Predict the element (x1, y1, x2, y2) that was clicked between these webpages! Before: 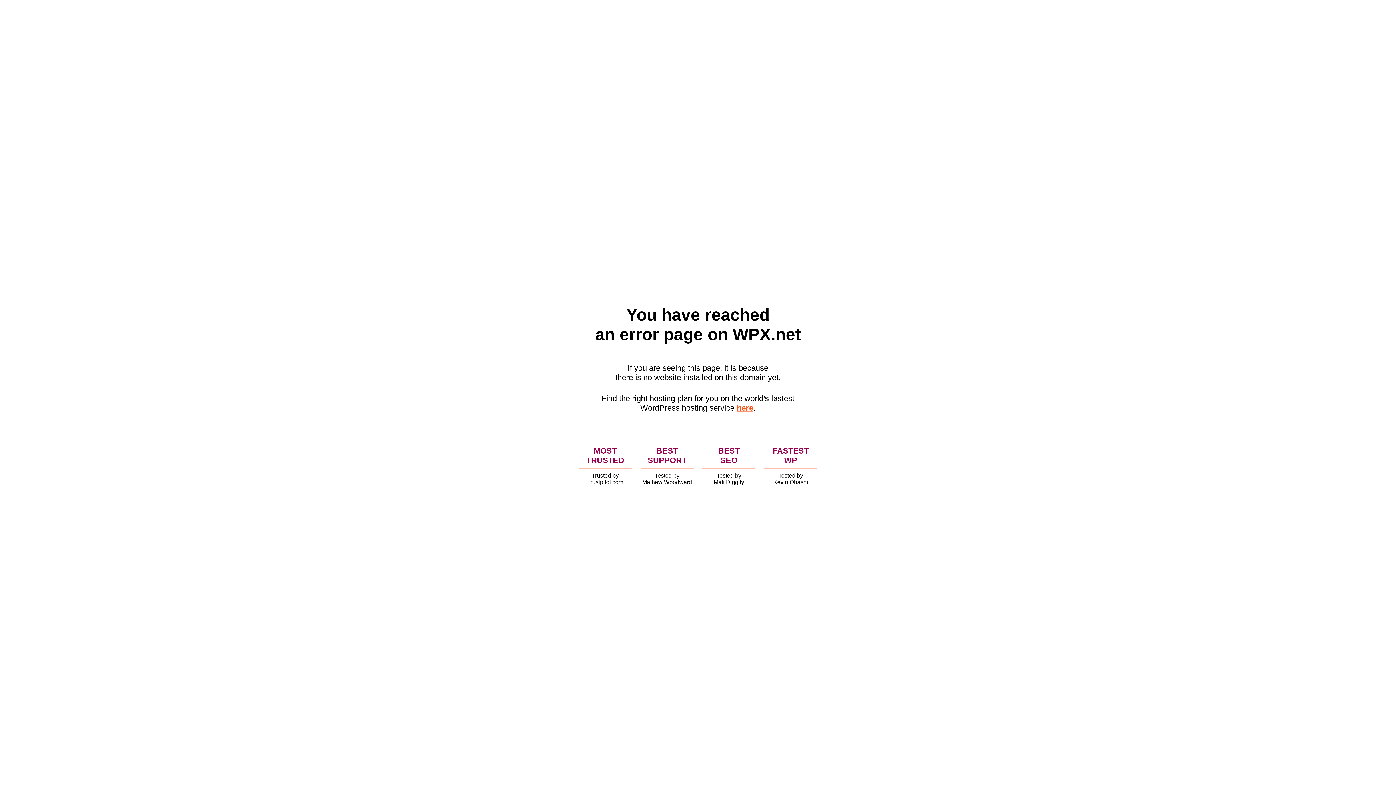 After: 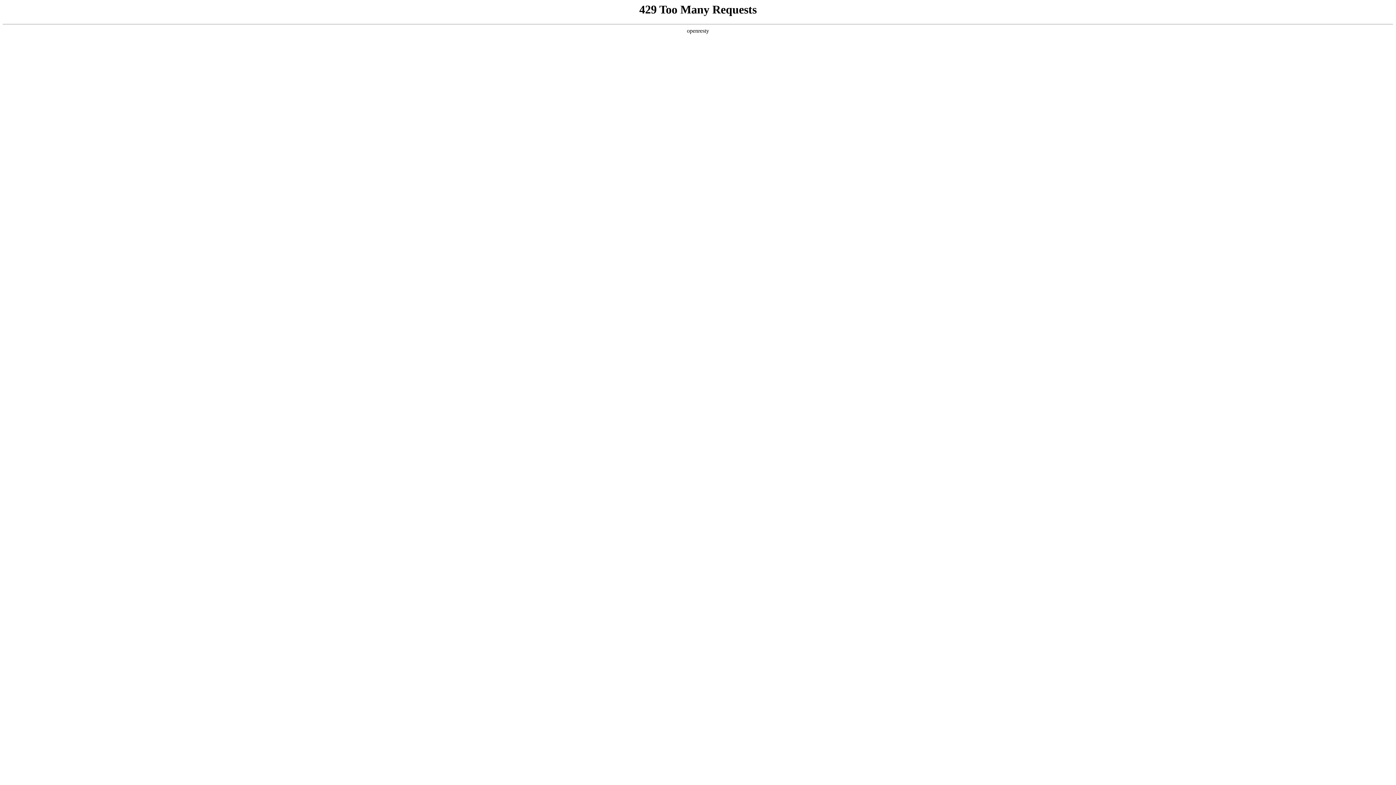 Action: bbox: (736, 403, 753, 412) label: here